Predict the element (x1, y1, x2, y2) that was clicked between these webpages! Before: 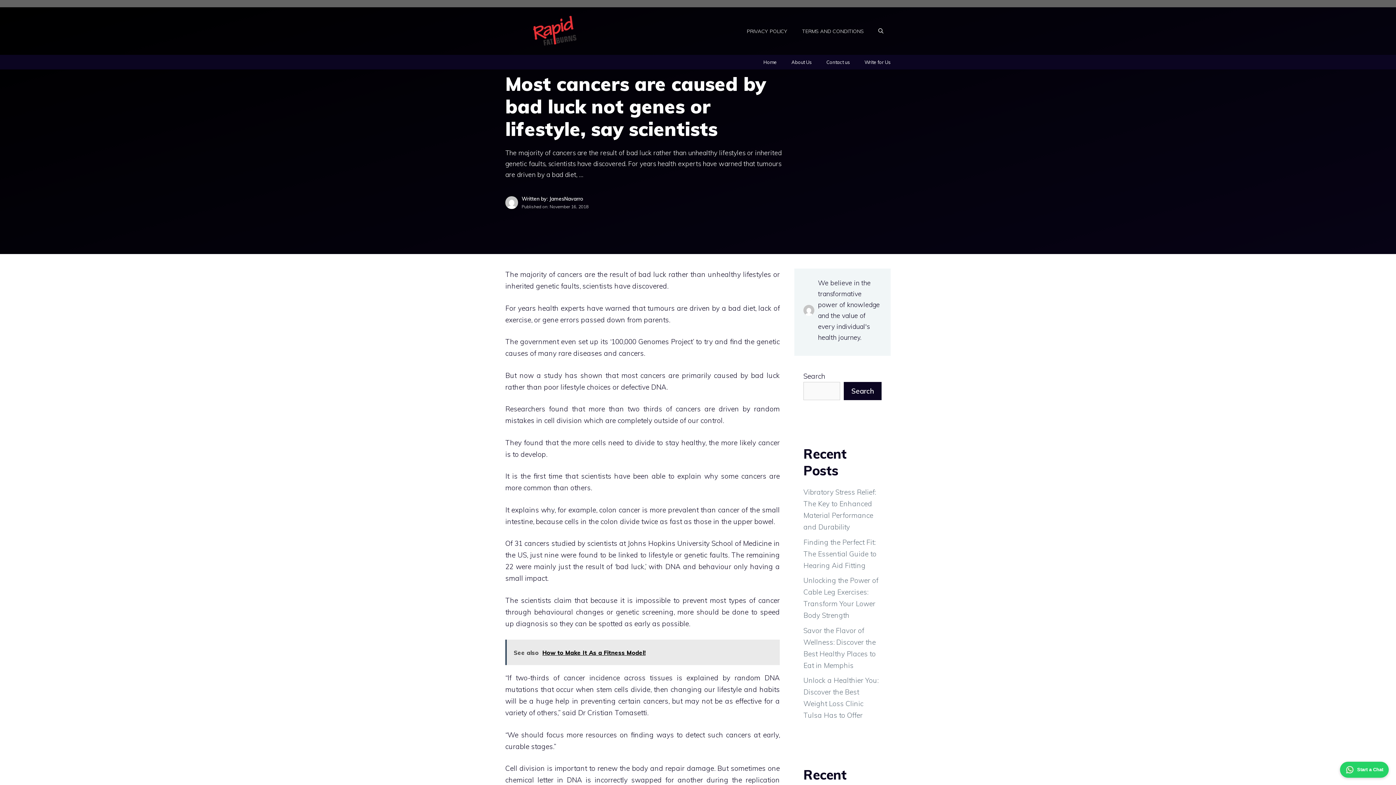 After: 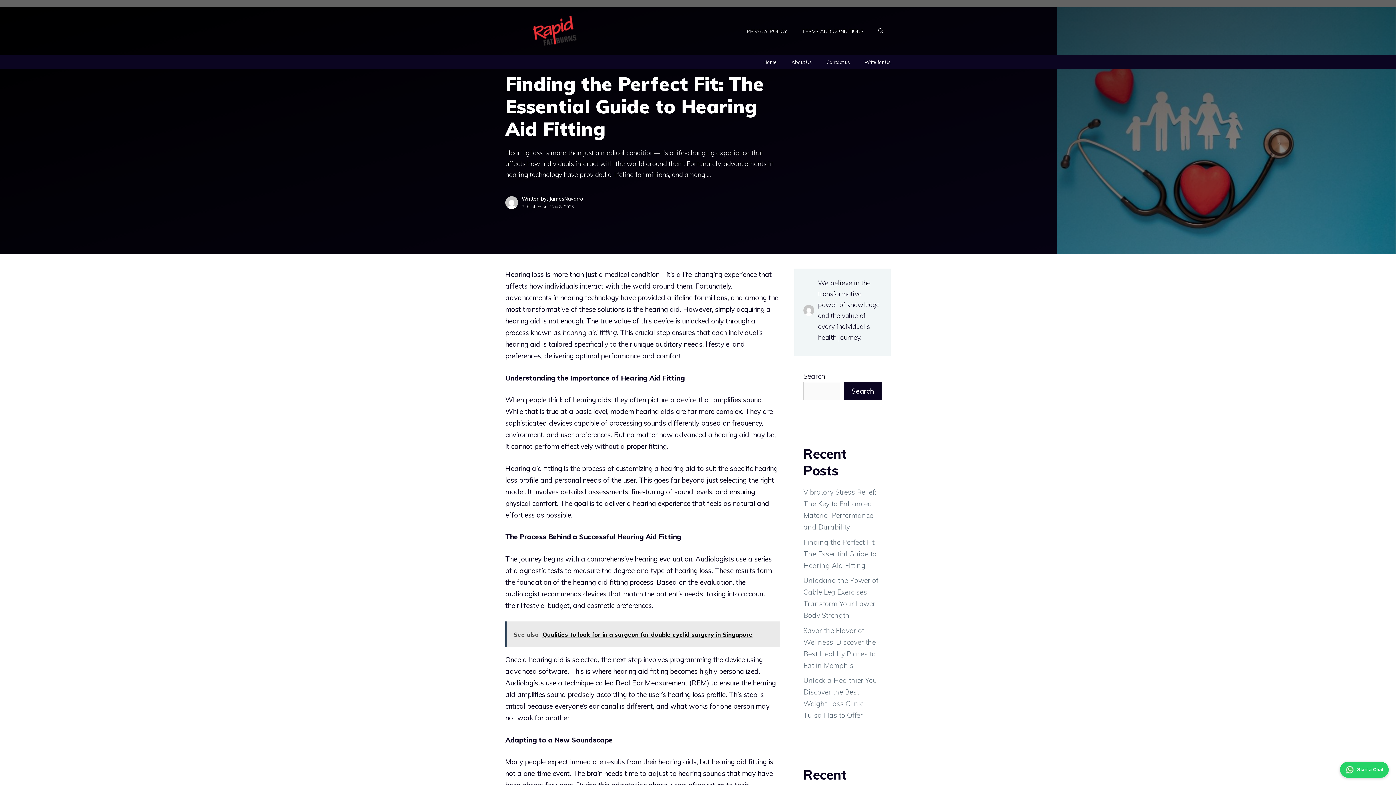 Action: label: Finding the Perfect Fit: The Essential Guide to Hearing Aid Fitting bbox: (803, 538, 876, 570)